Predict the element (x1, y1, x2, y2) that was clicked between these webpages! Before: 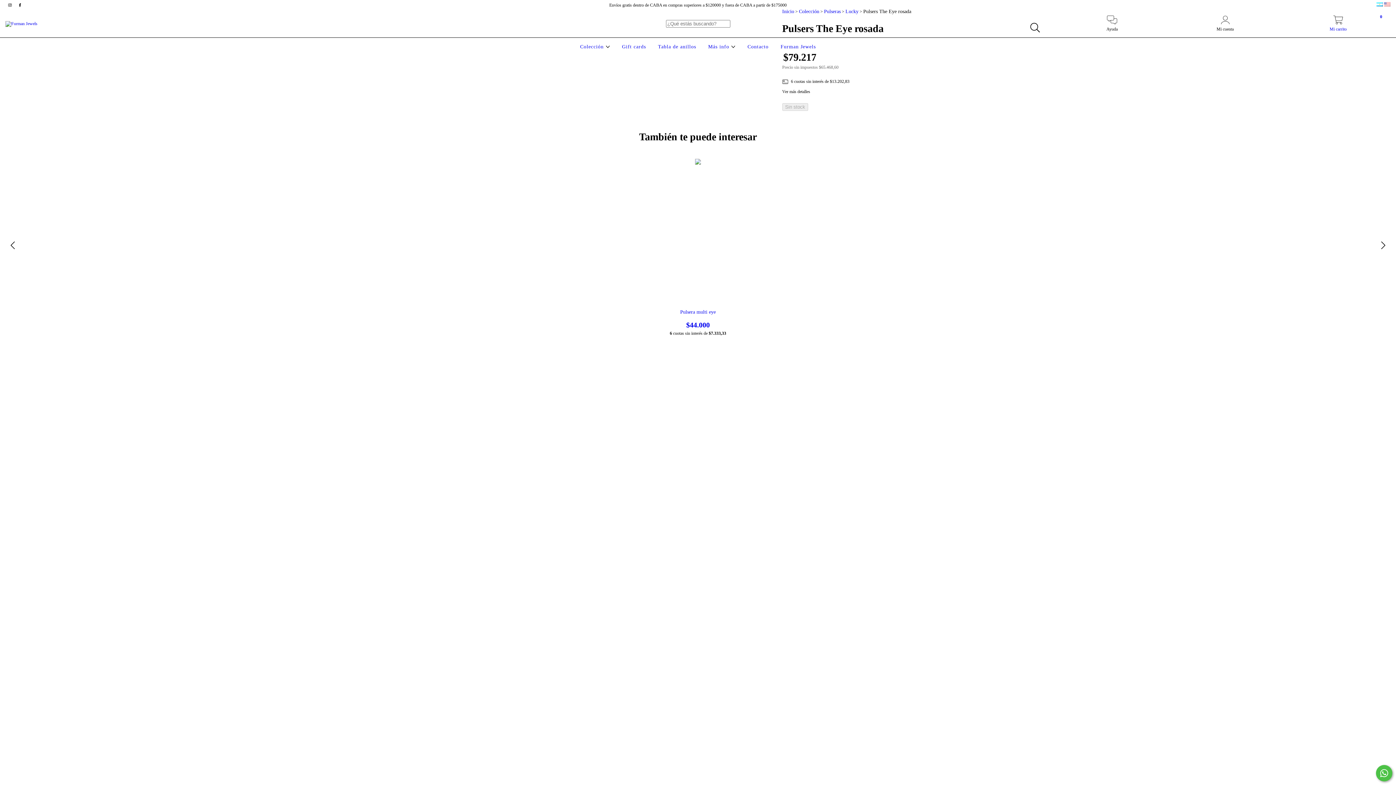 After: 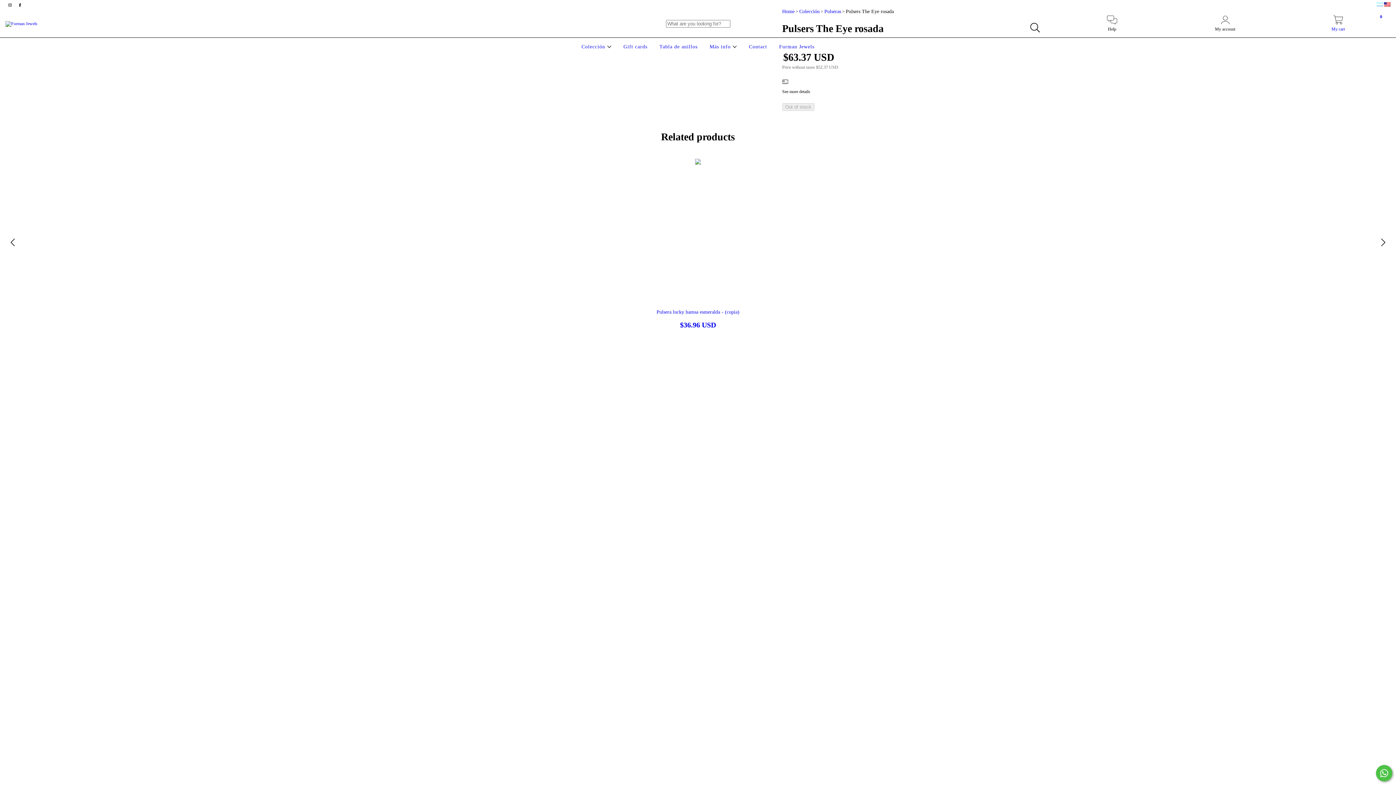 Action: bbox: (1384, 2, 1390, 7)